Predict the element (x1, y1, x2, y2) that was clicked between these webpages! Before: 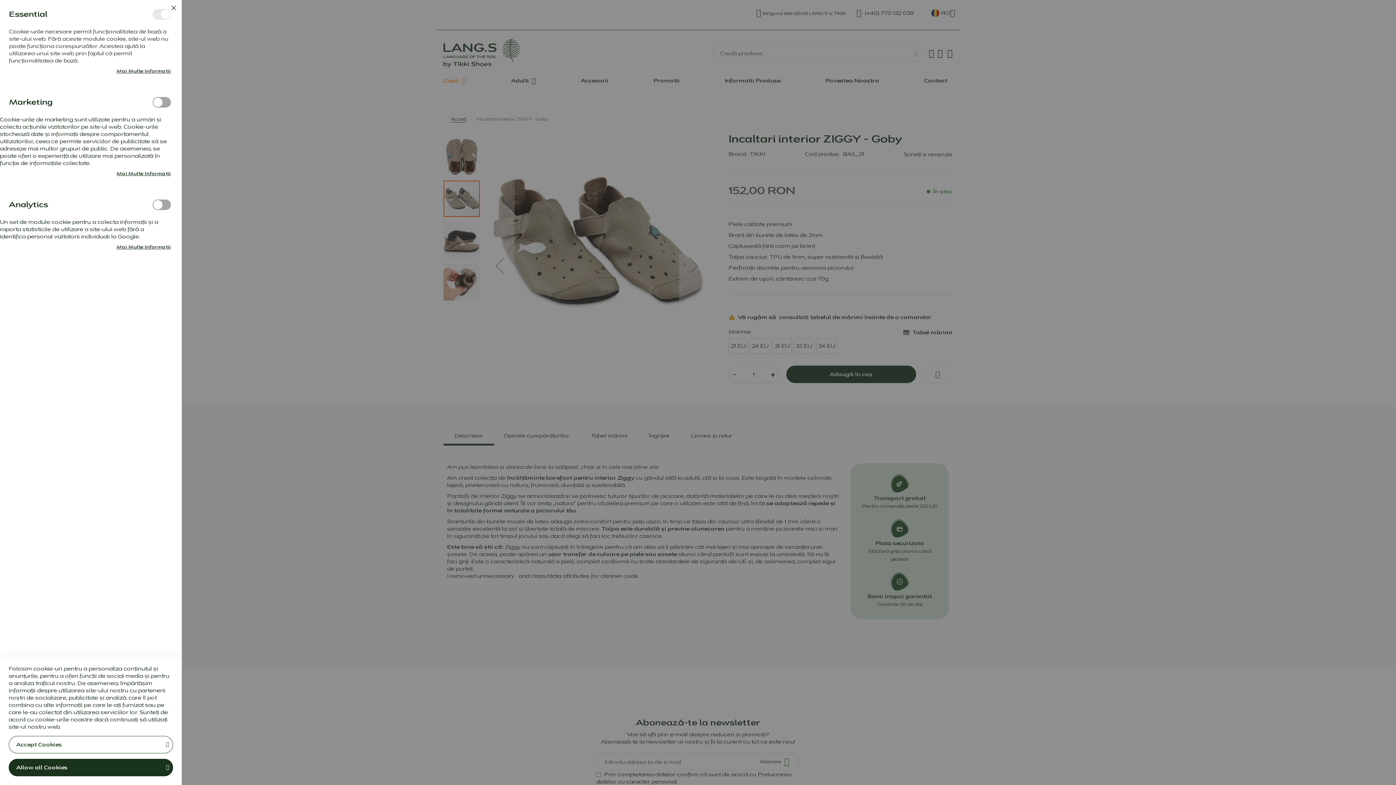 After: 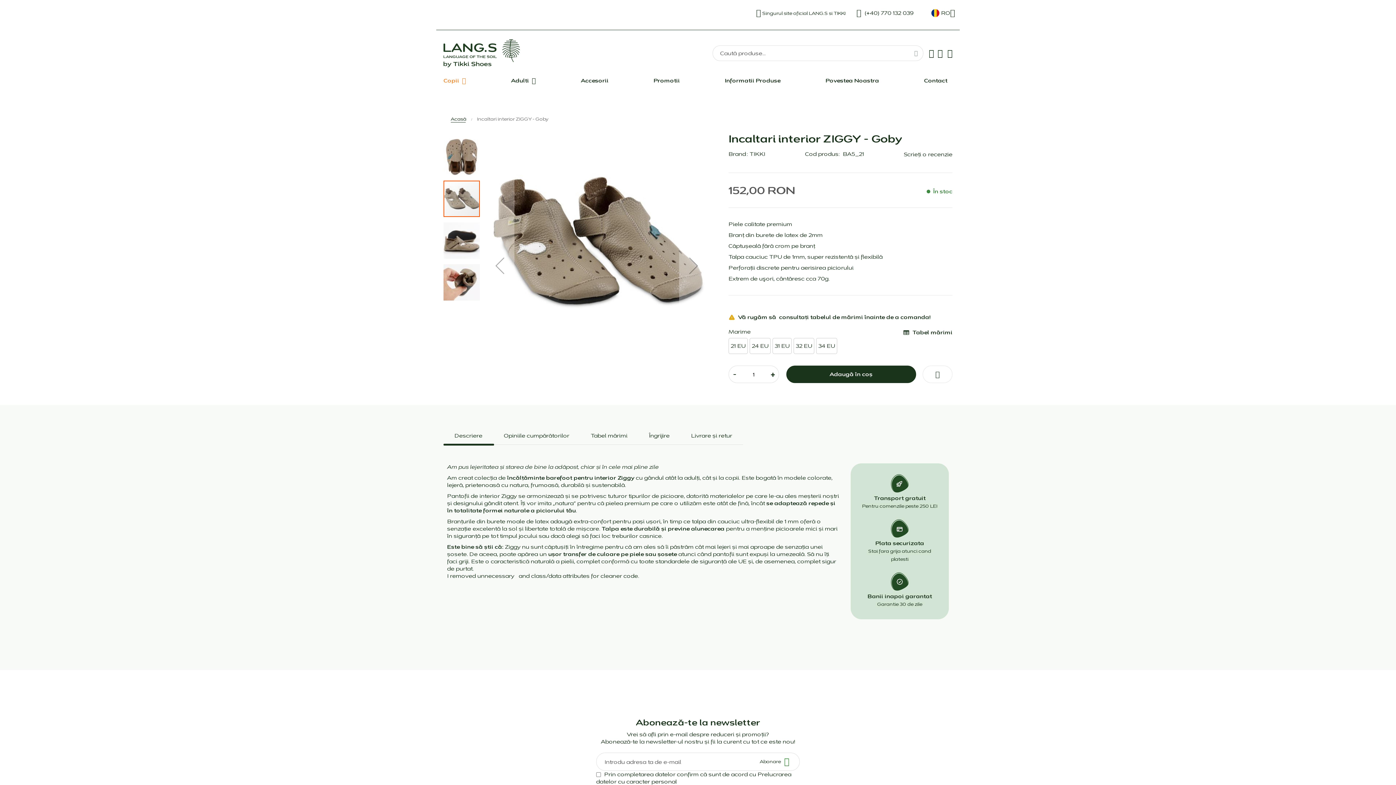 Action: bbox: (8, 736, 173, 753) label: Accept Cookies